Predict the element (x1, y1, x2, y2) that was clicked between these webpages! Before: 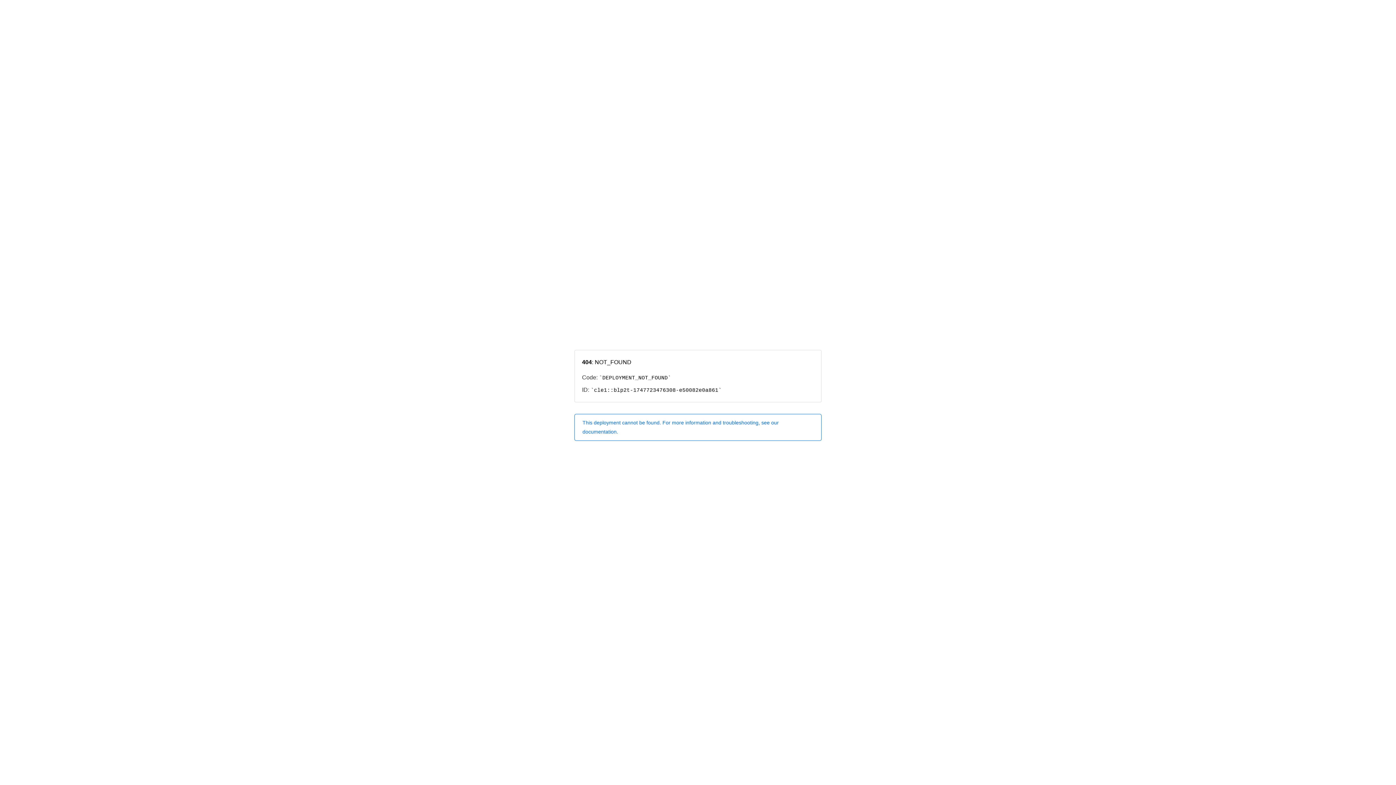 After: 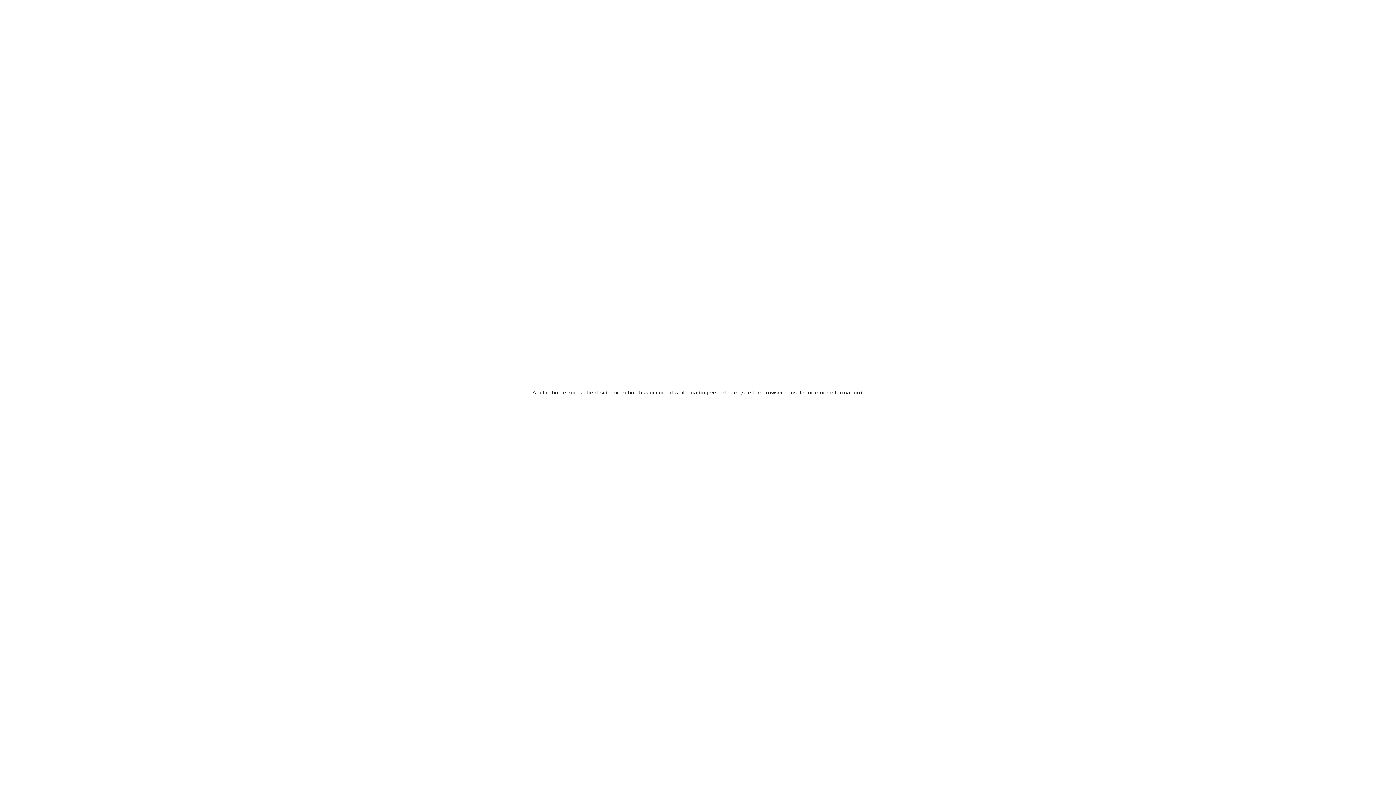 Action: bbox: (574, 414, 821, 440) label: This deployment cannot be found. For more information and troubleshooting, see our documentation.